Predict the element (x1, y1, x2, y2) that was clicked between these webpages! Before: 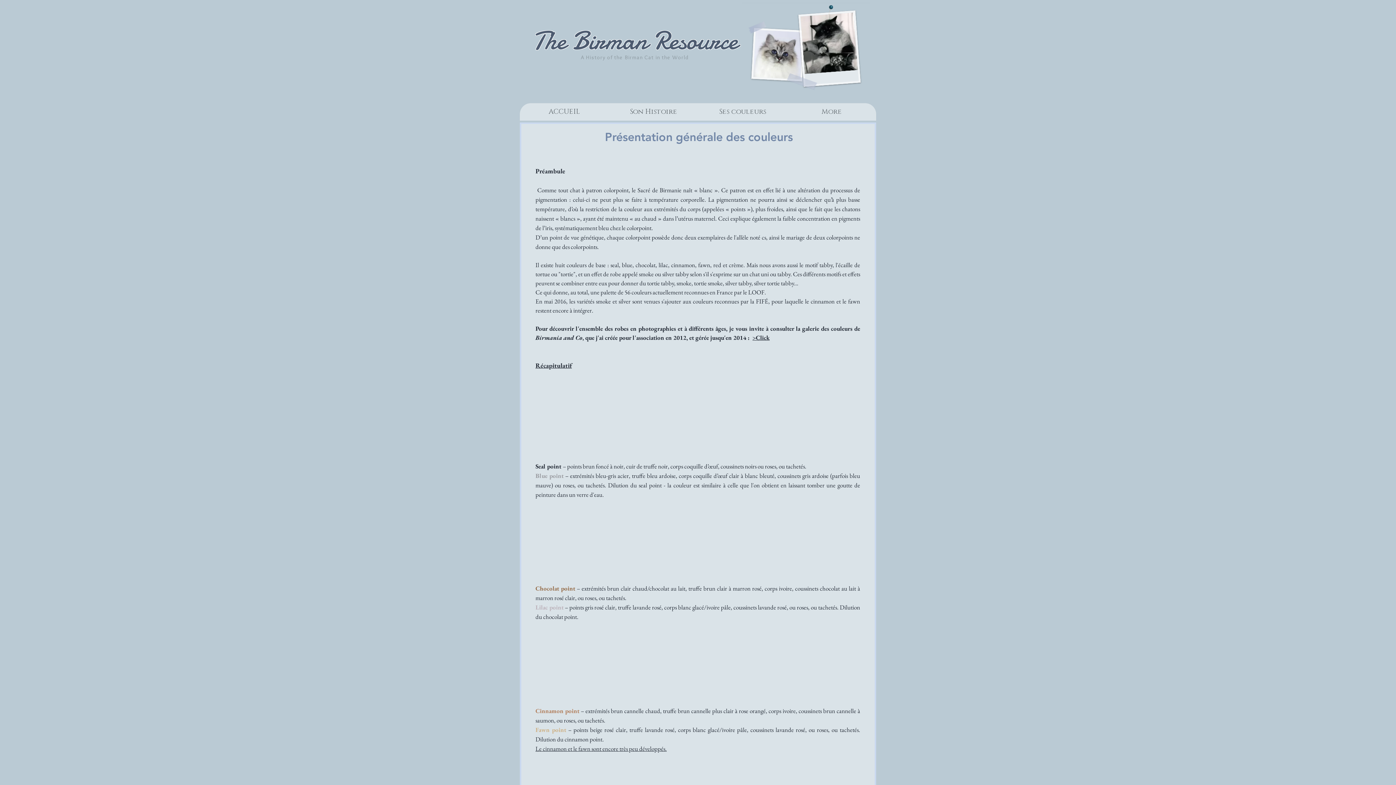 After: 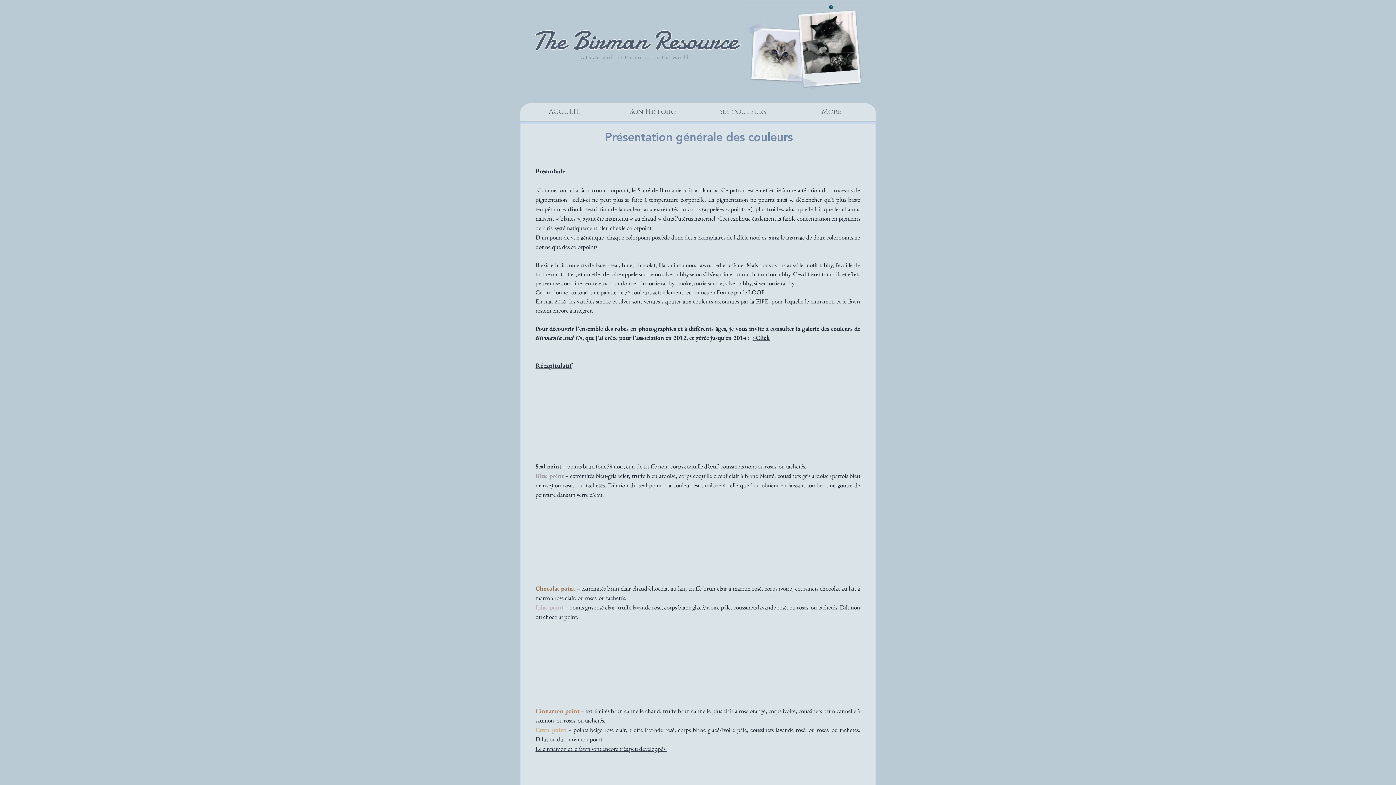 Action: bbox: (752, 333, 769, 341) label: >Click